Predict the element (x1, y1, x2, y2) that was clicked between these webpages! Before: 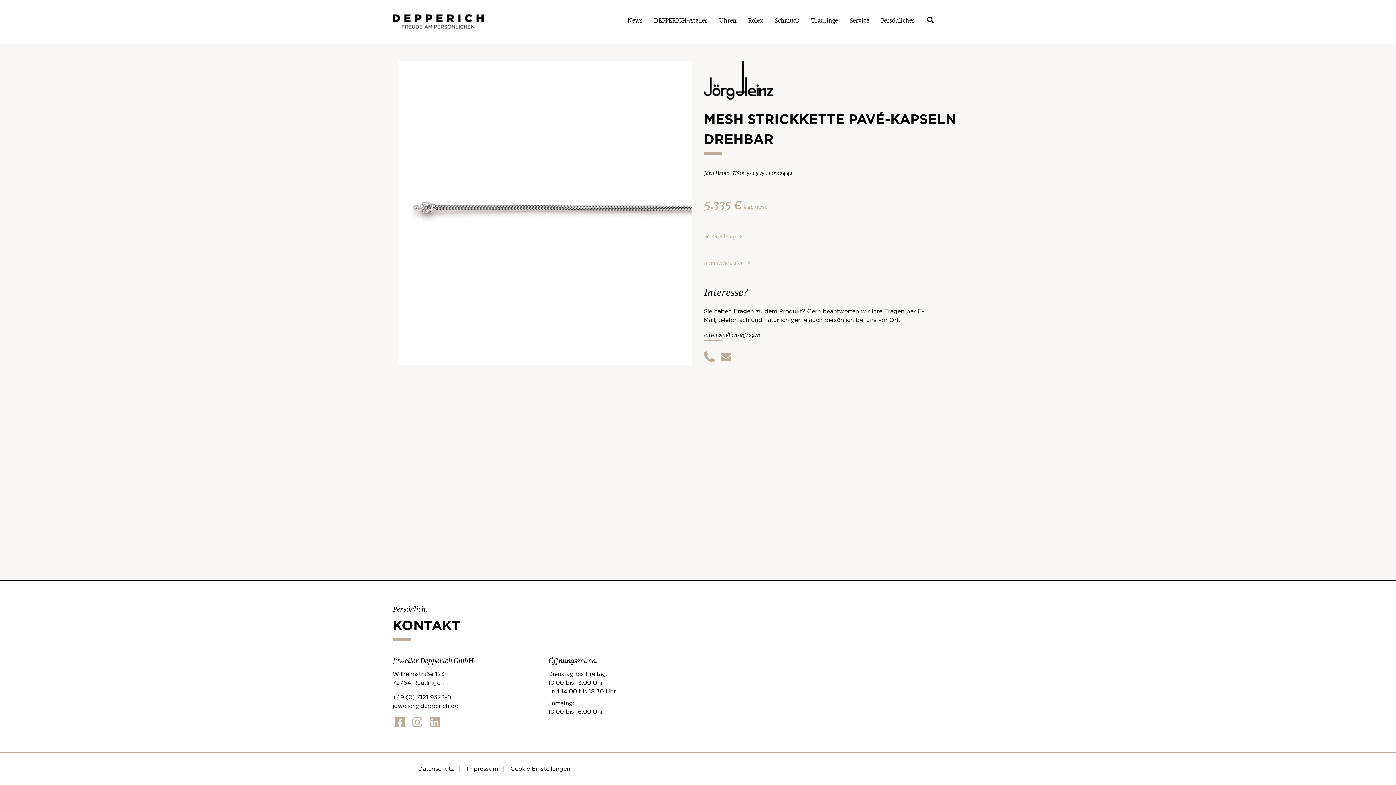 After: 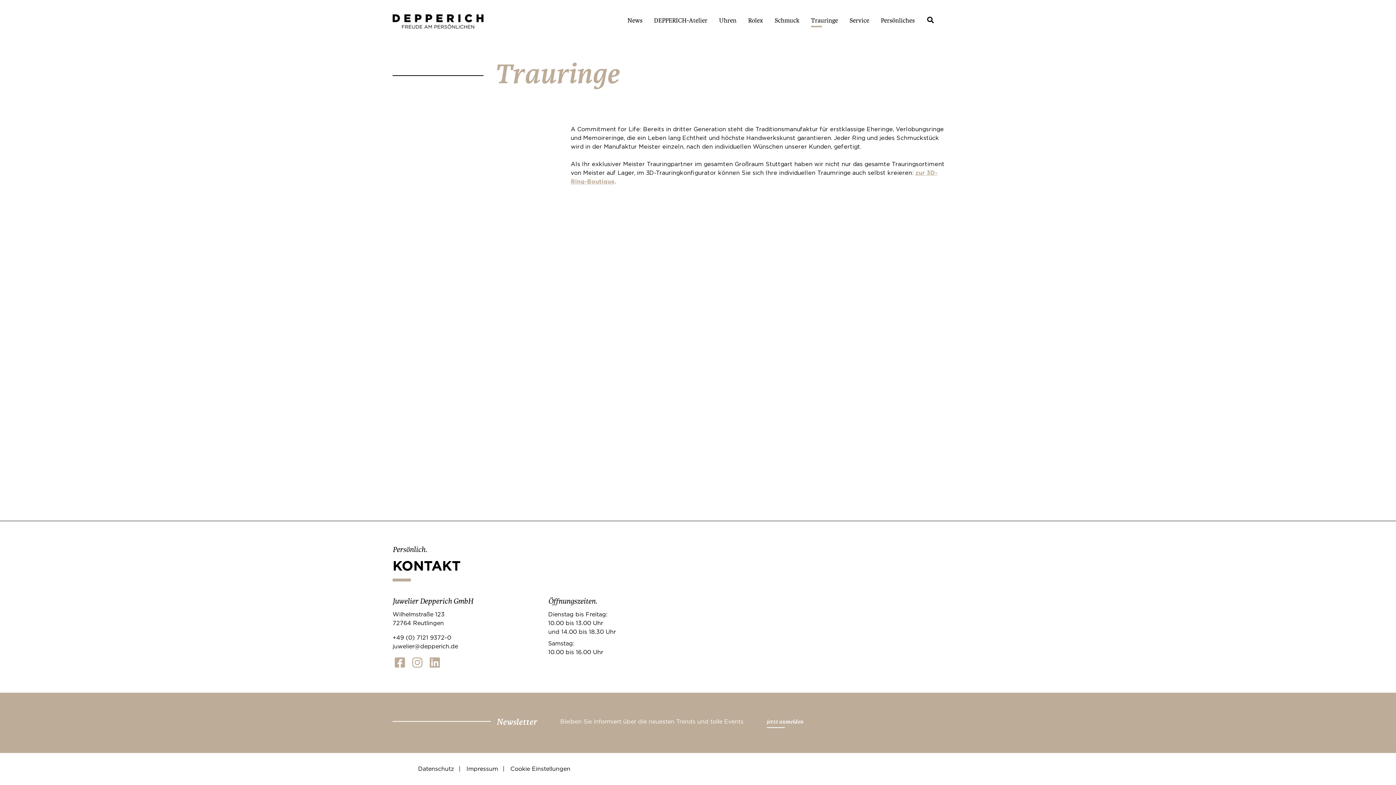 Action: bbox: (811, 15, 838, 27) label: Trauringe